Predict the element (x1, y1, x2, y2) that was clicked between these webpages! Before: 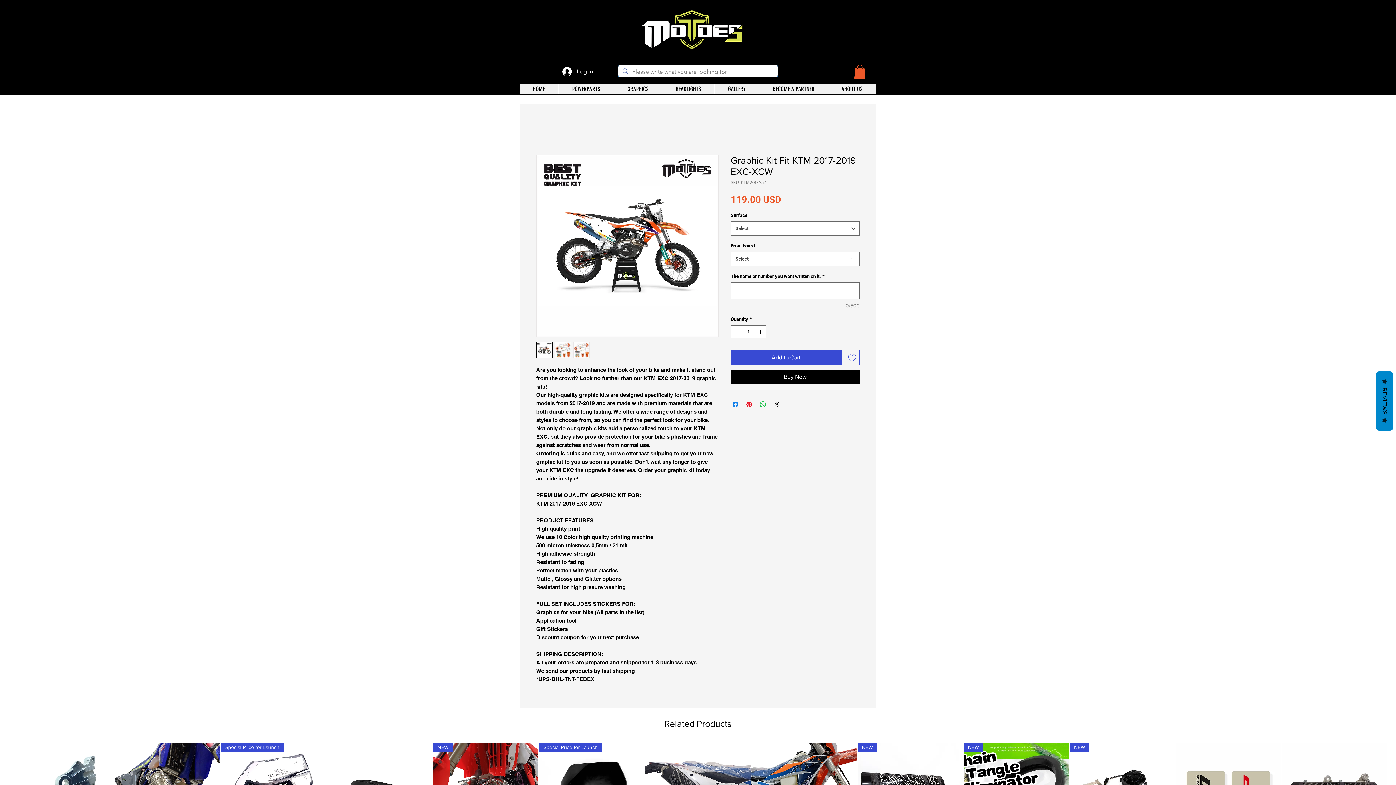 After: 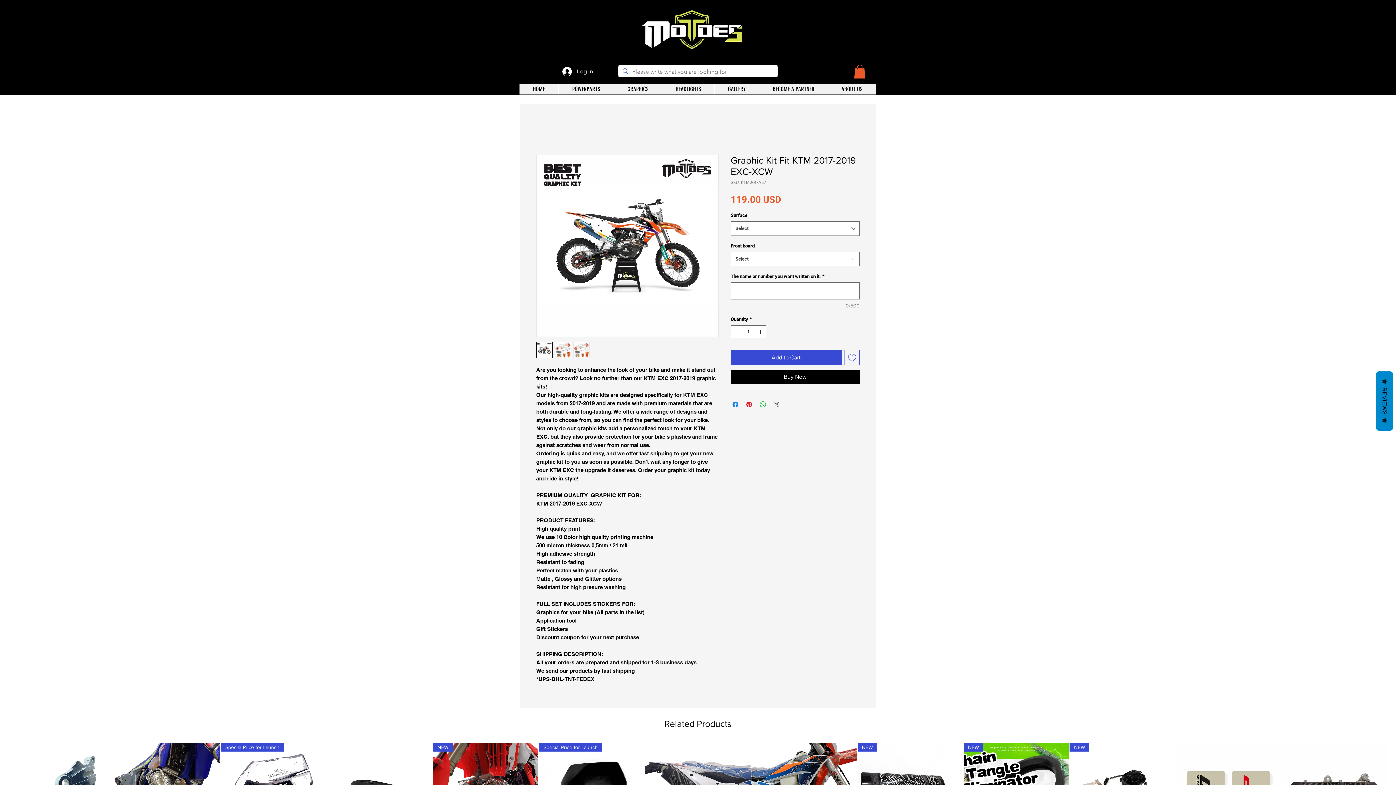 Action: bbox: (772, 400, 781, 408) label: Share on X